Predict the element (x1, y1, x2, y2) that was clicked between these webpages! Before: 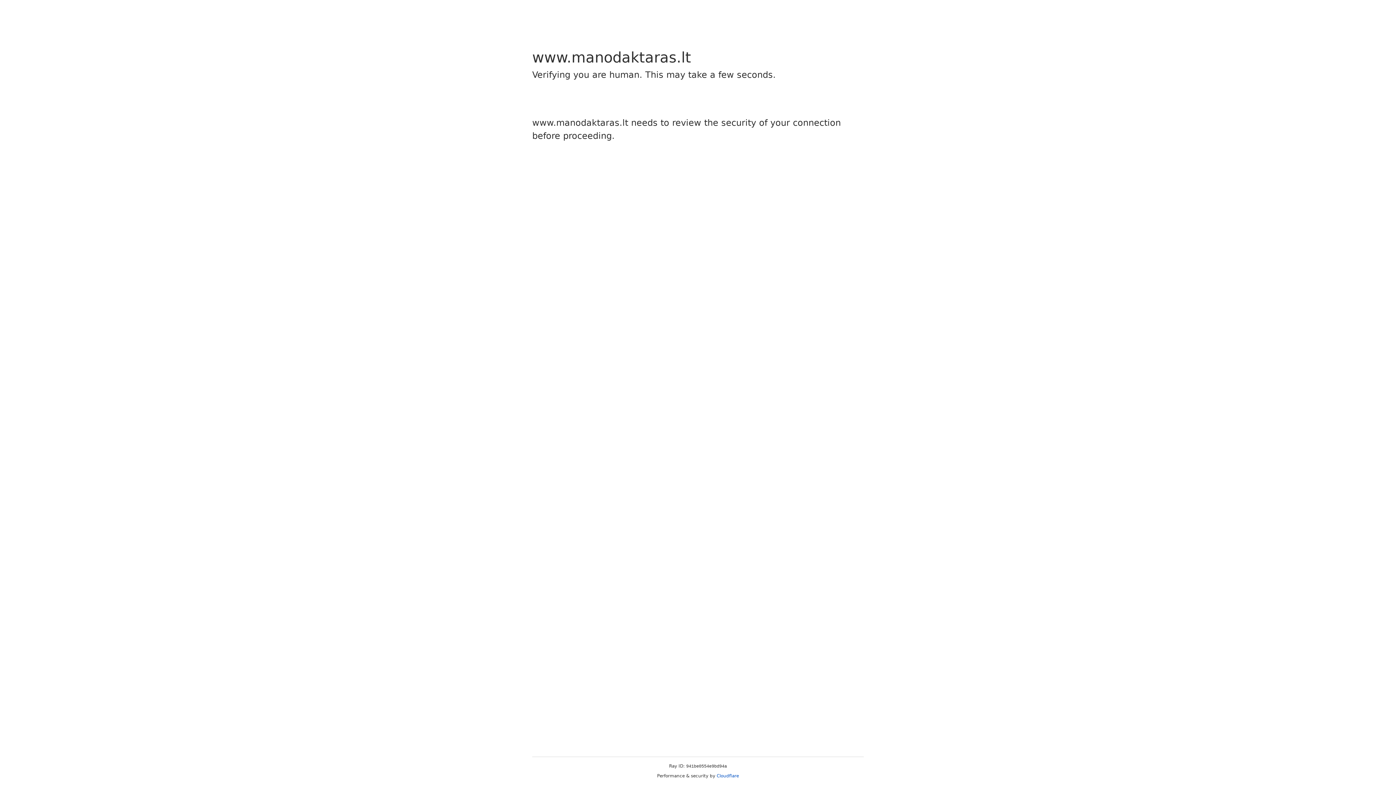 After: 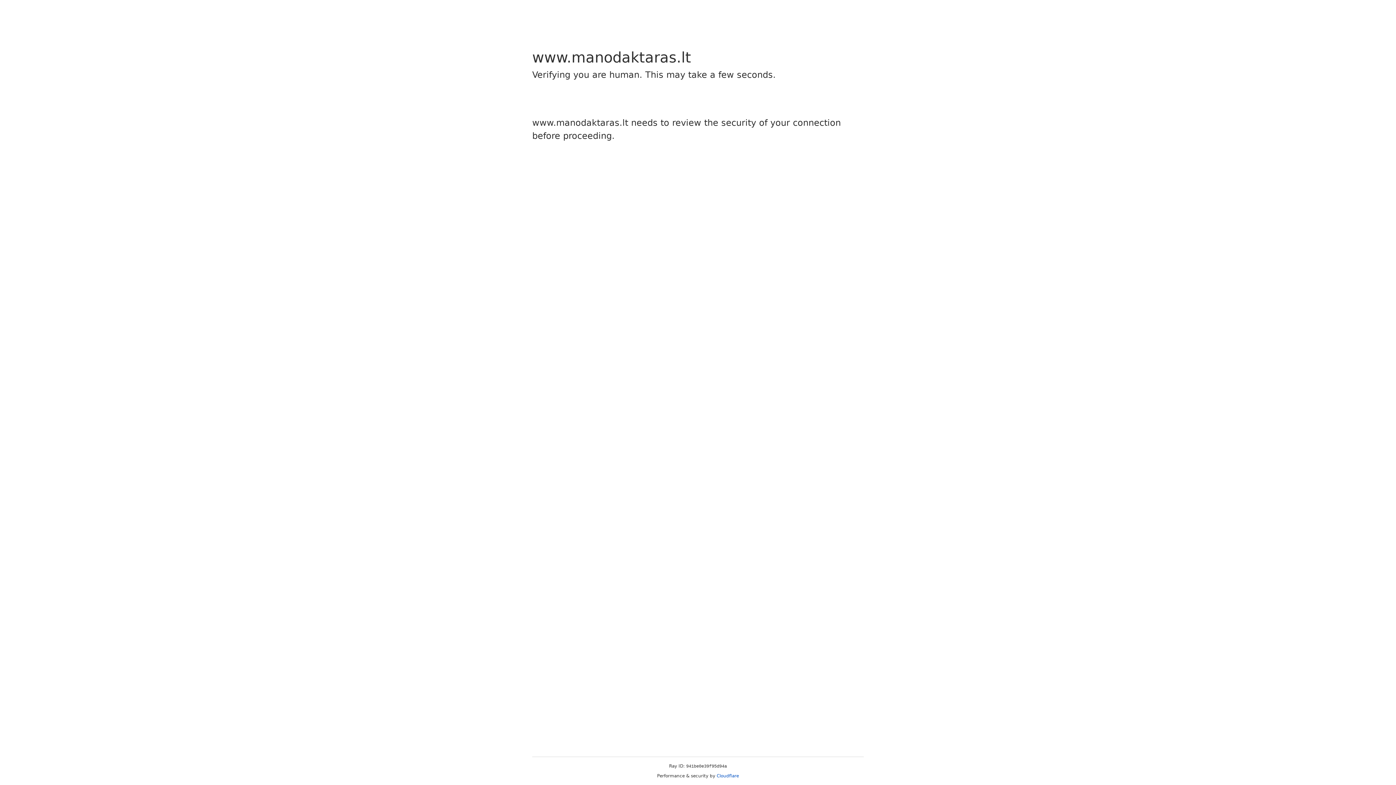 Action: bbox: (716, 773, 739, 778) label: Cloudflare